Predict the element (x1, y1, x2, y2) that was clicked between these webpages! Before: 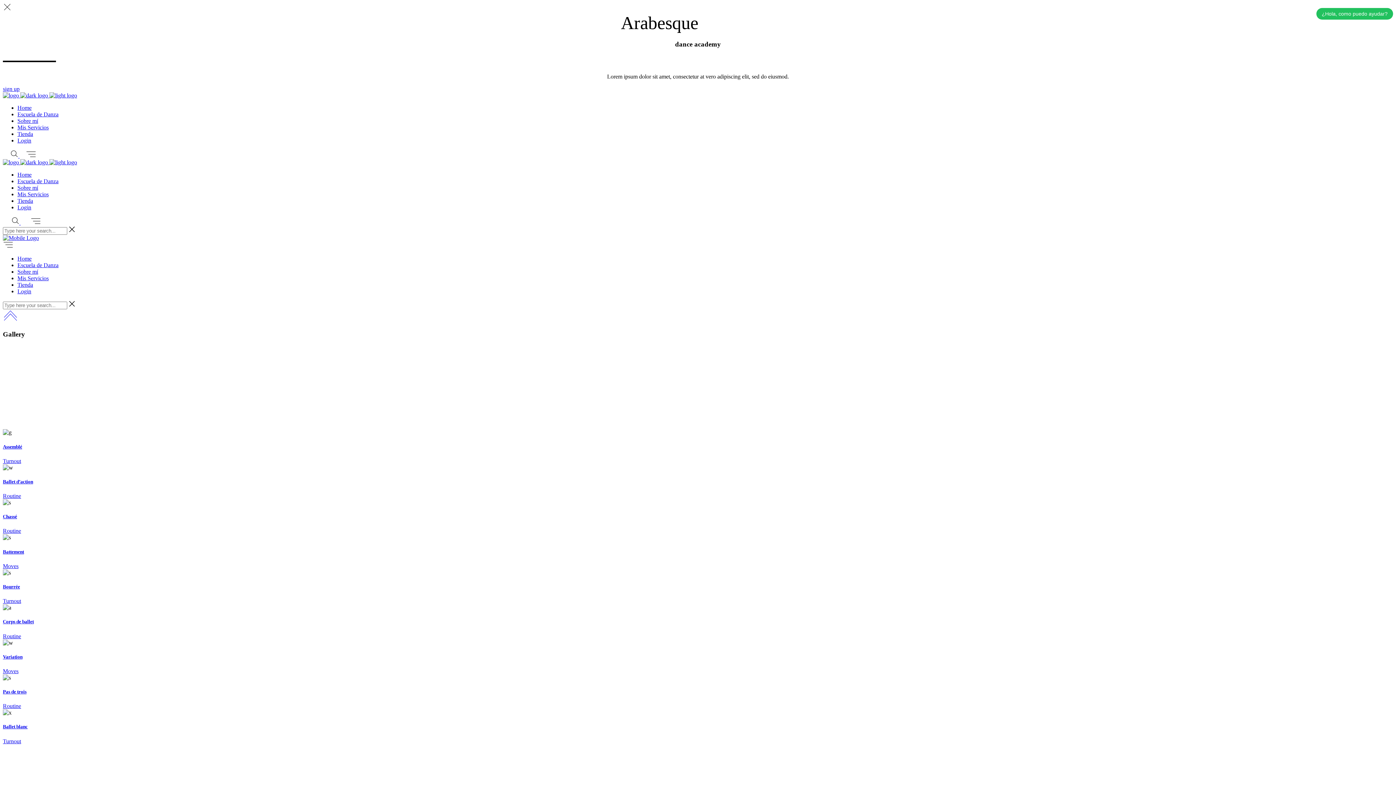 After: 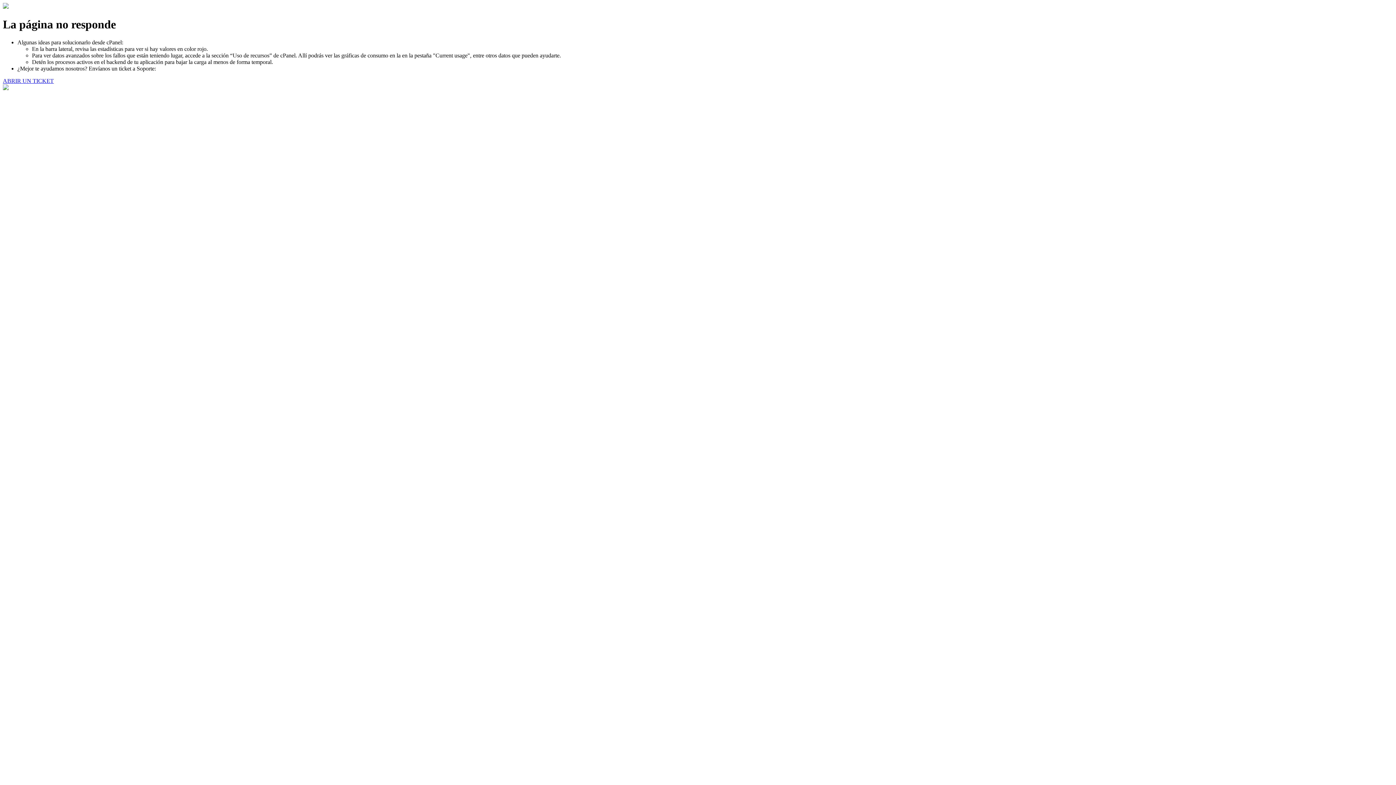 Action: label: Routine bbox: (2, 528, 21, 534)